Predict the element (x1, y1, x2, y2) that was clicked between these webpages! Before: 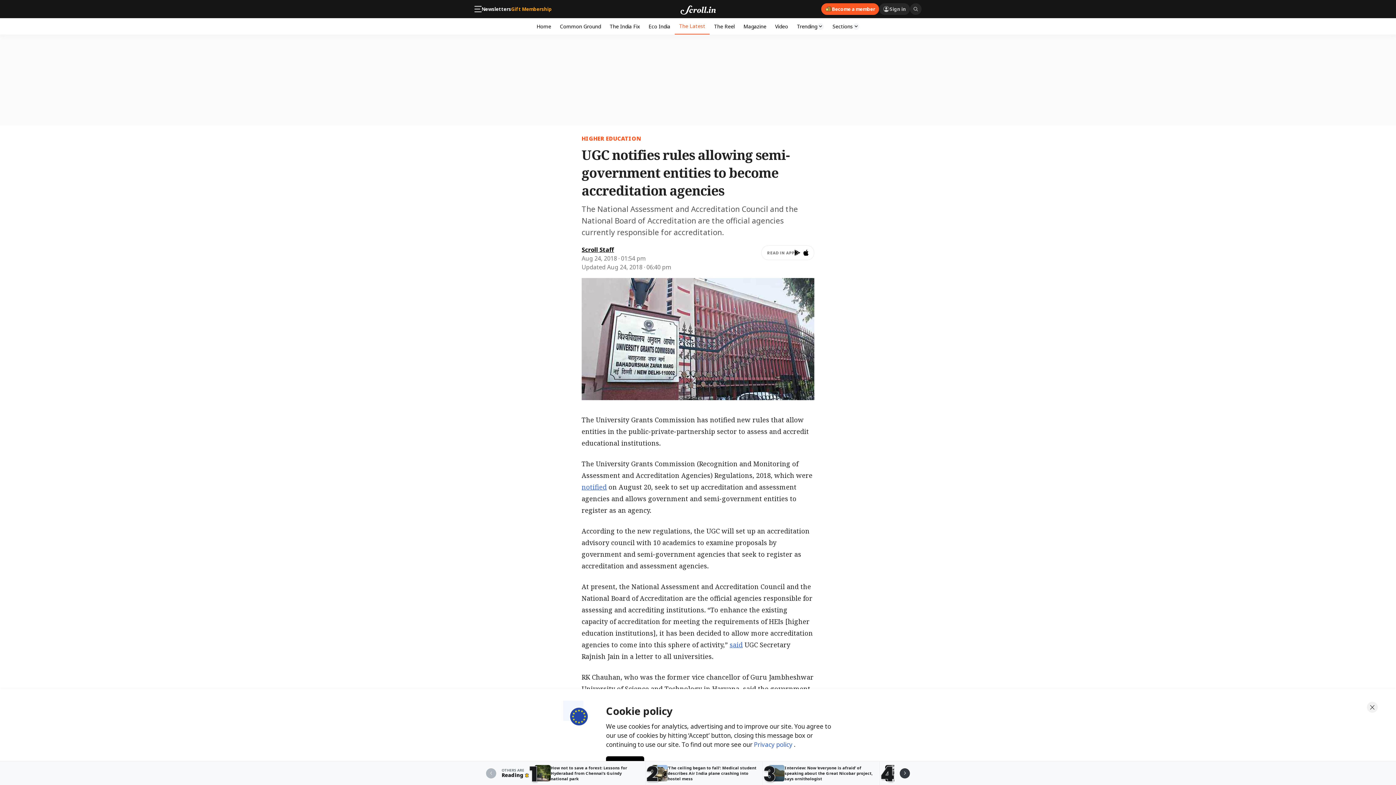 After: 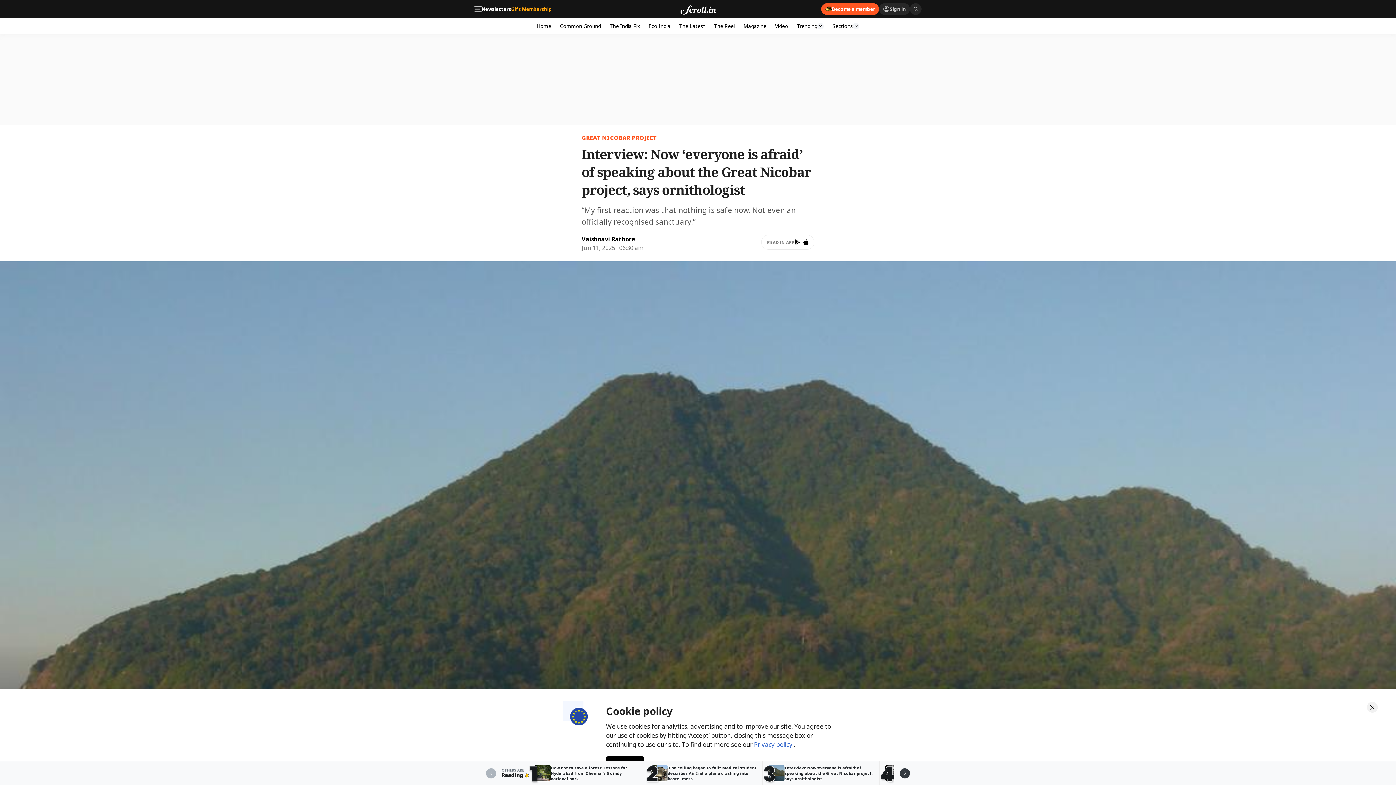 Action: label: 3

Interview: Now ‘everyone is afraid’ of speaking about the Great Nicobar project, says ornithologist bbox: (762, 761, 879, 785)